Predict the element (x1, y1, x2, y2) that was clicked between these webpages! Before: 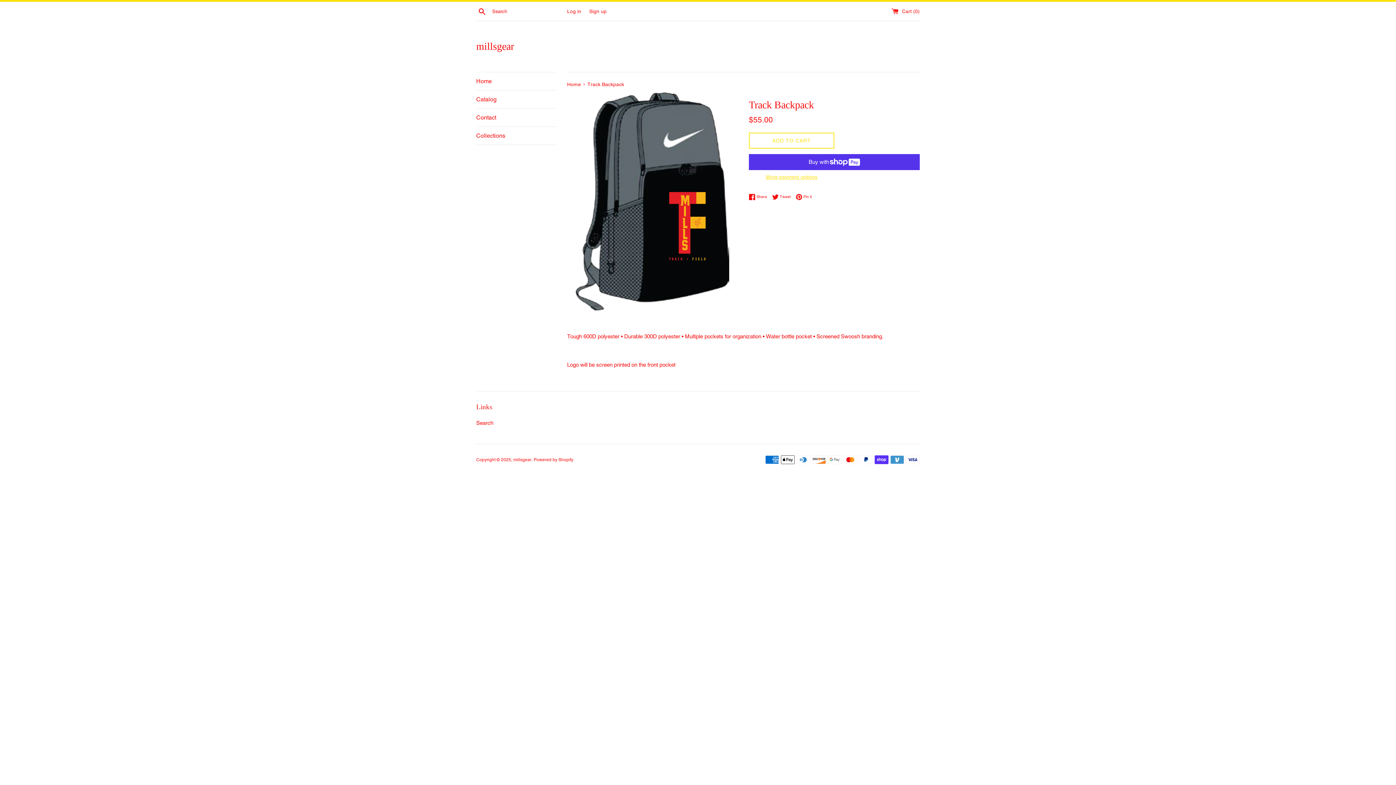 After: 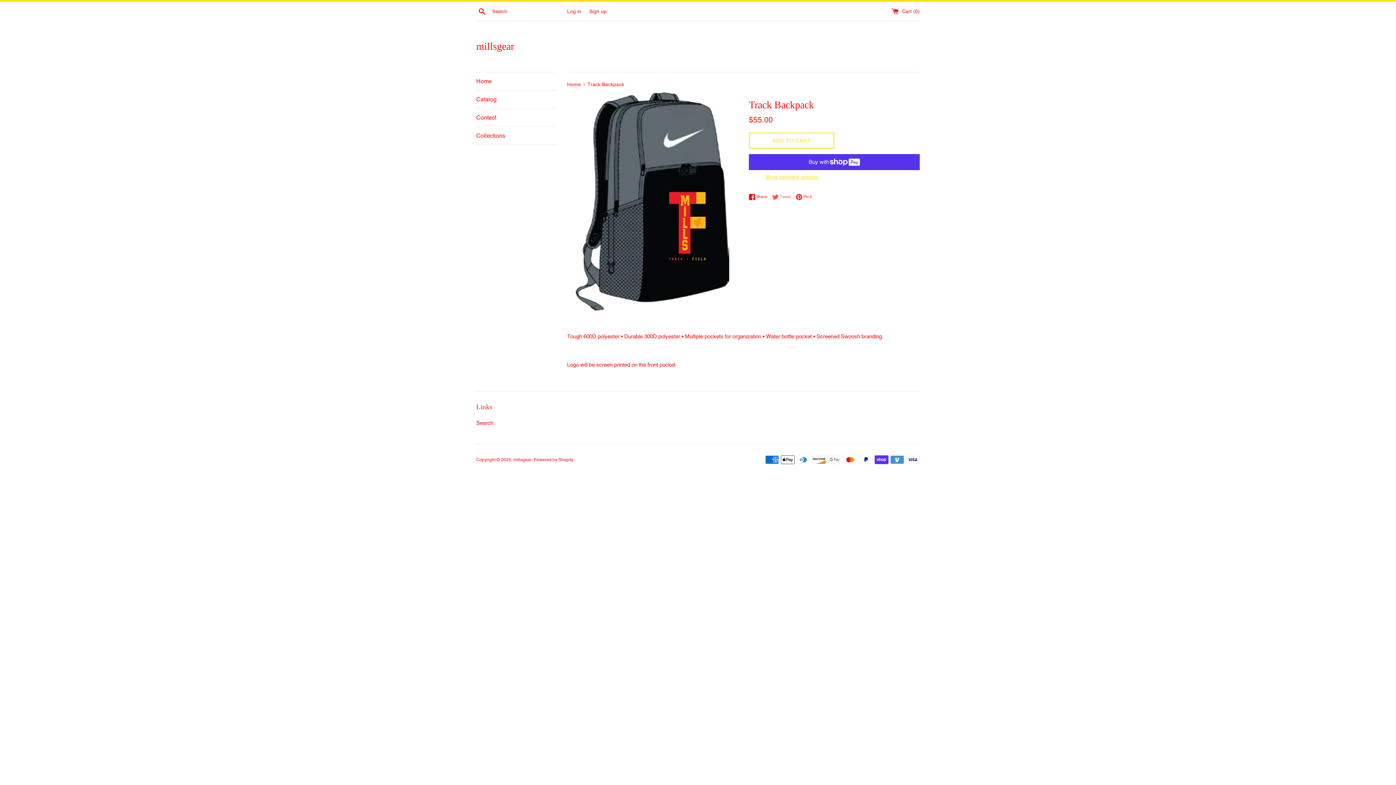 Action: bbox: (772, 193, 794, 200) label:  Tweet
Tweet on Twitter